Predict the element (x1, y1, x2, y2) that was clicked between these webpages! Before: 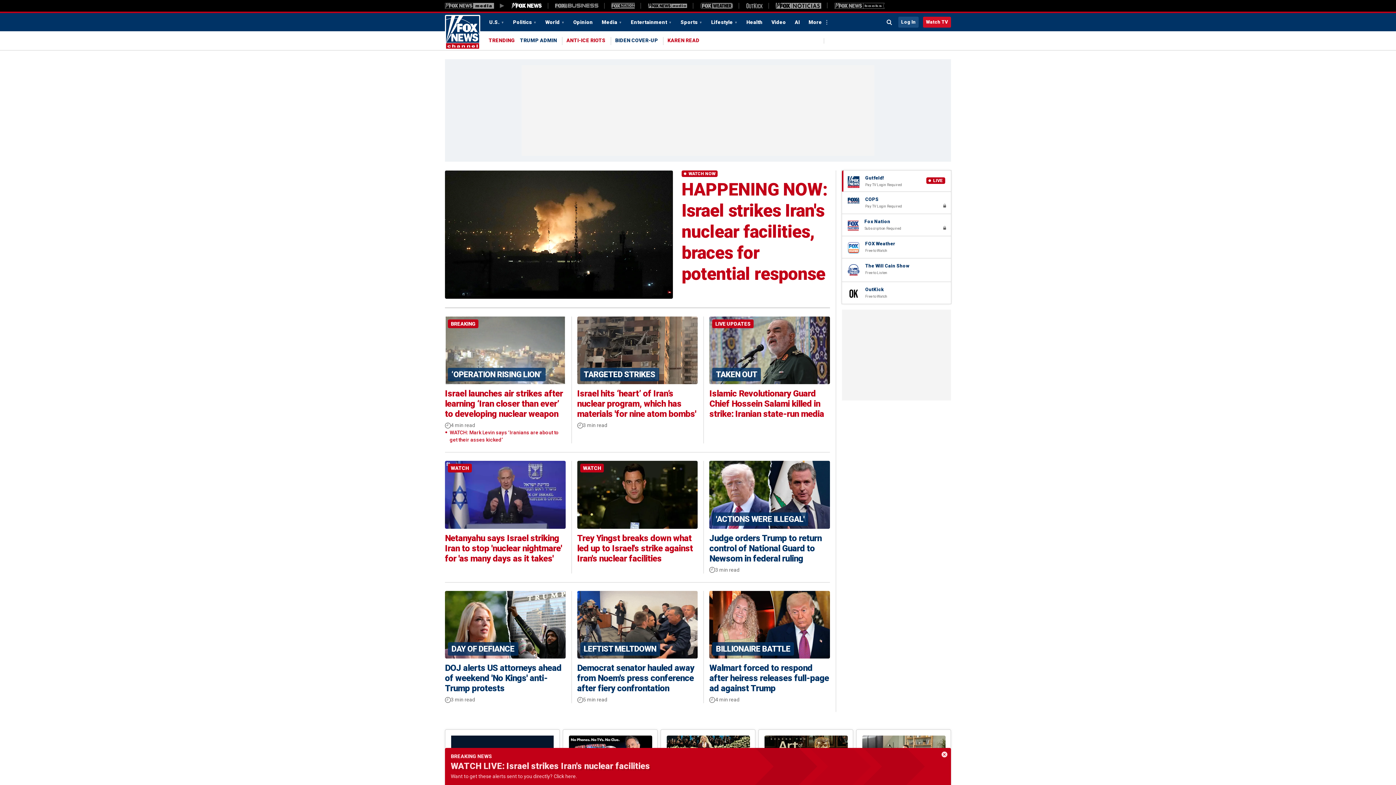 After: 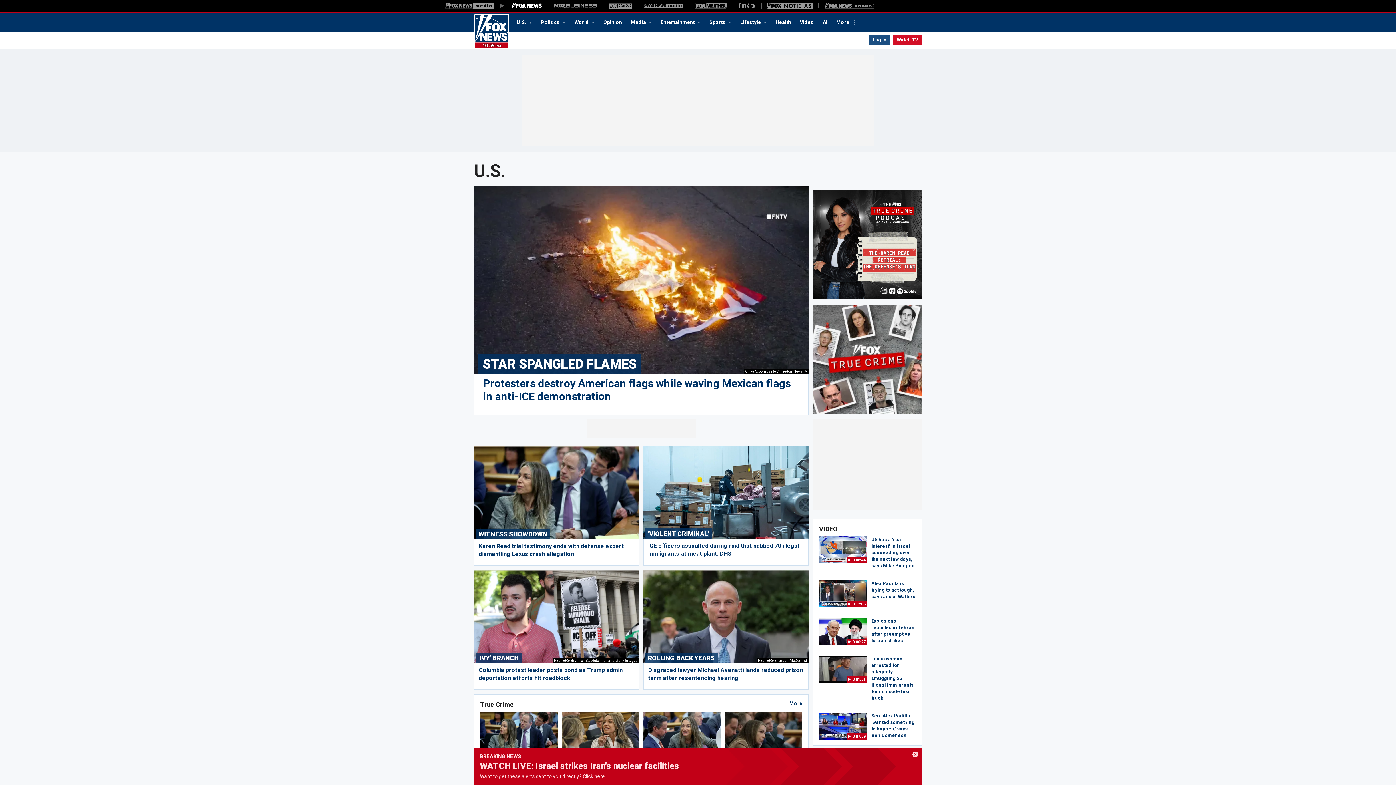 Action: bbox: (485, 16, 508, 28) label: U.S.